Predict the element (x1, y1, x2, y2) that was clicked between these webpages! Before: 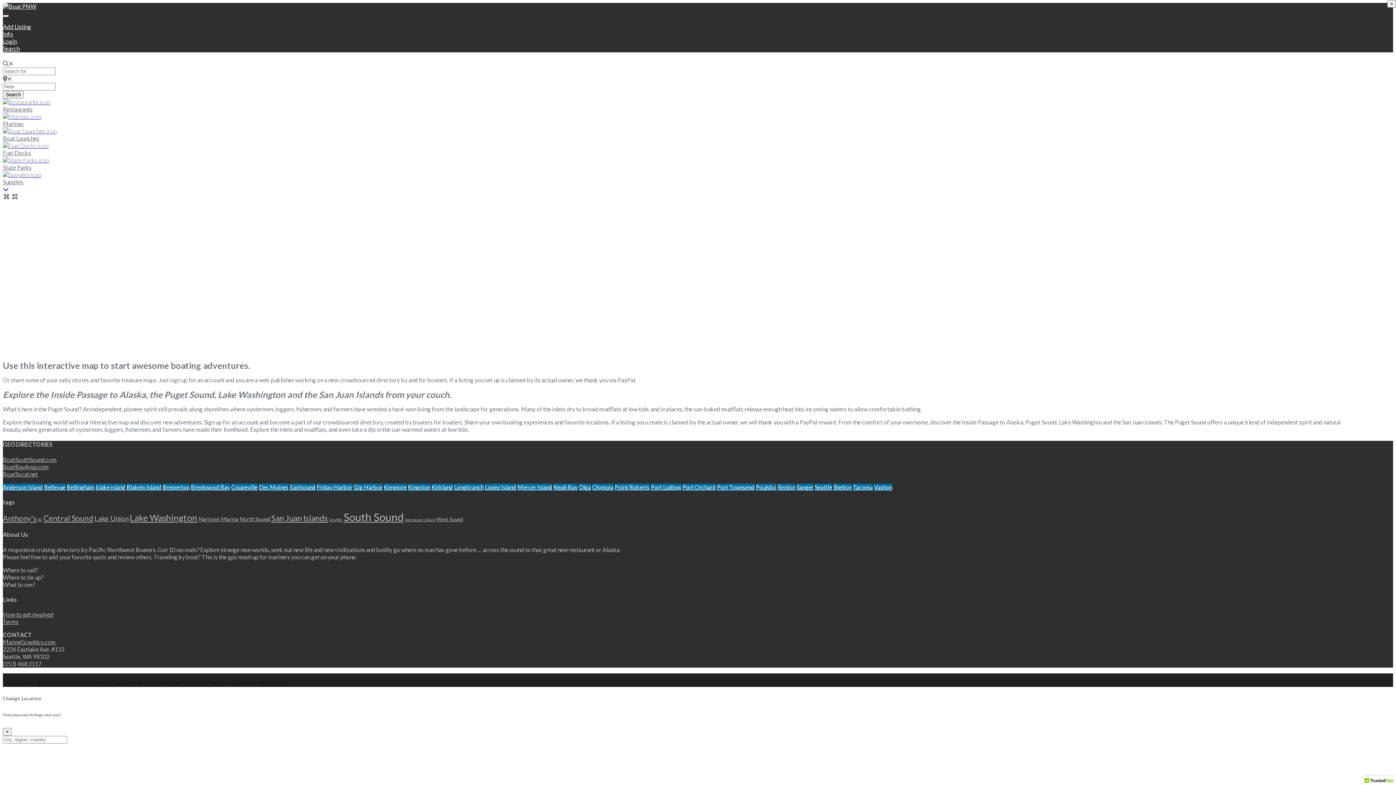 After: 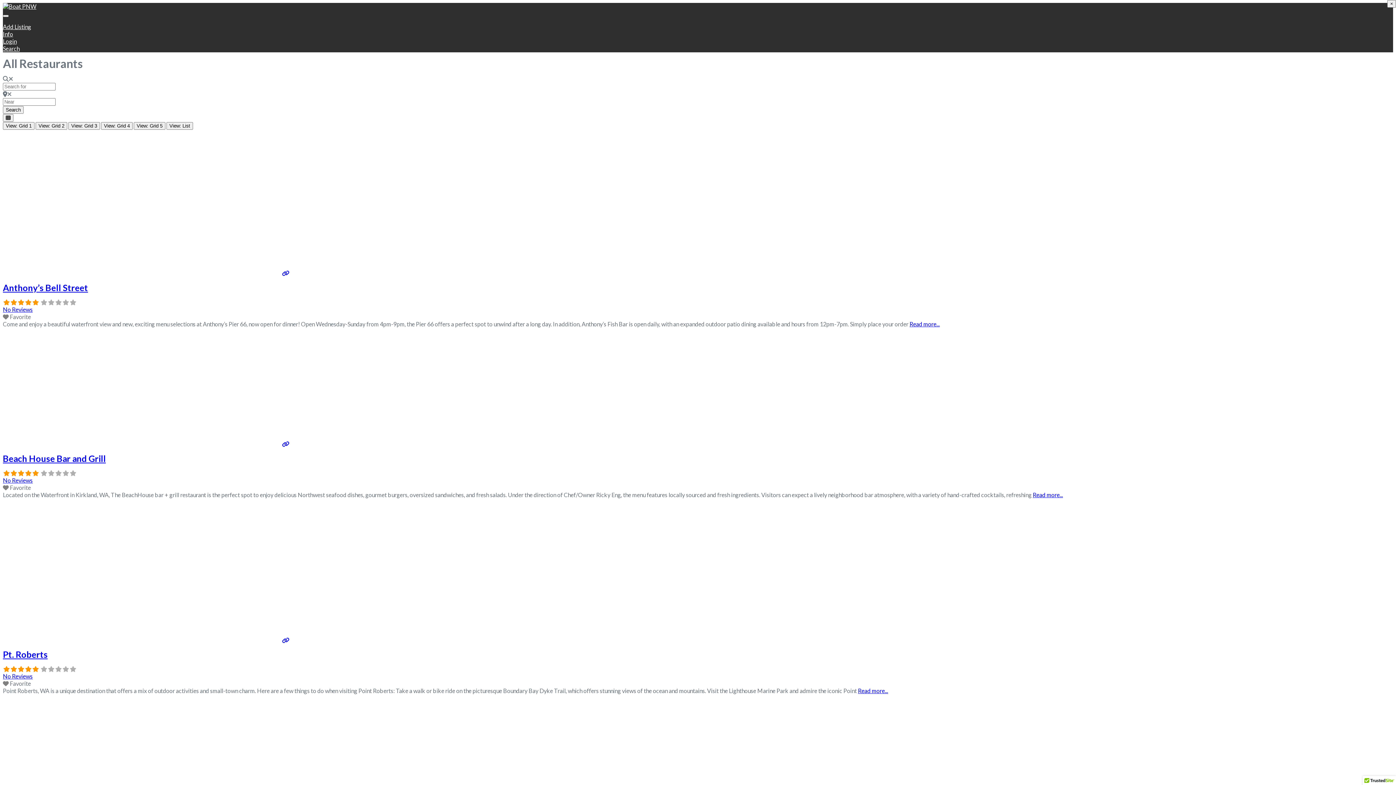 Action: bbox: (2, 98, 50, 105)